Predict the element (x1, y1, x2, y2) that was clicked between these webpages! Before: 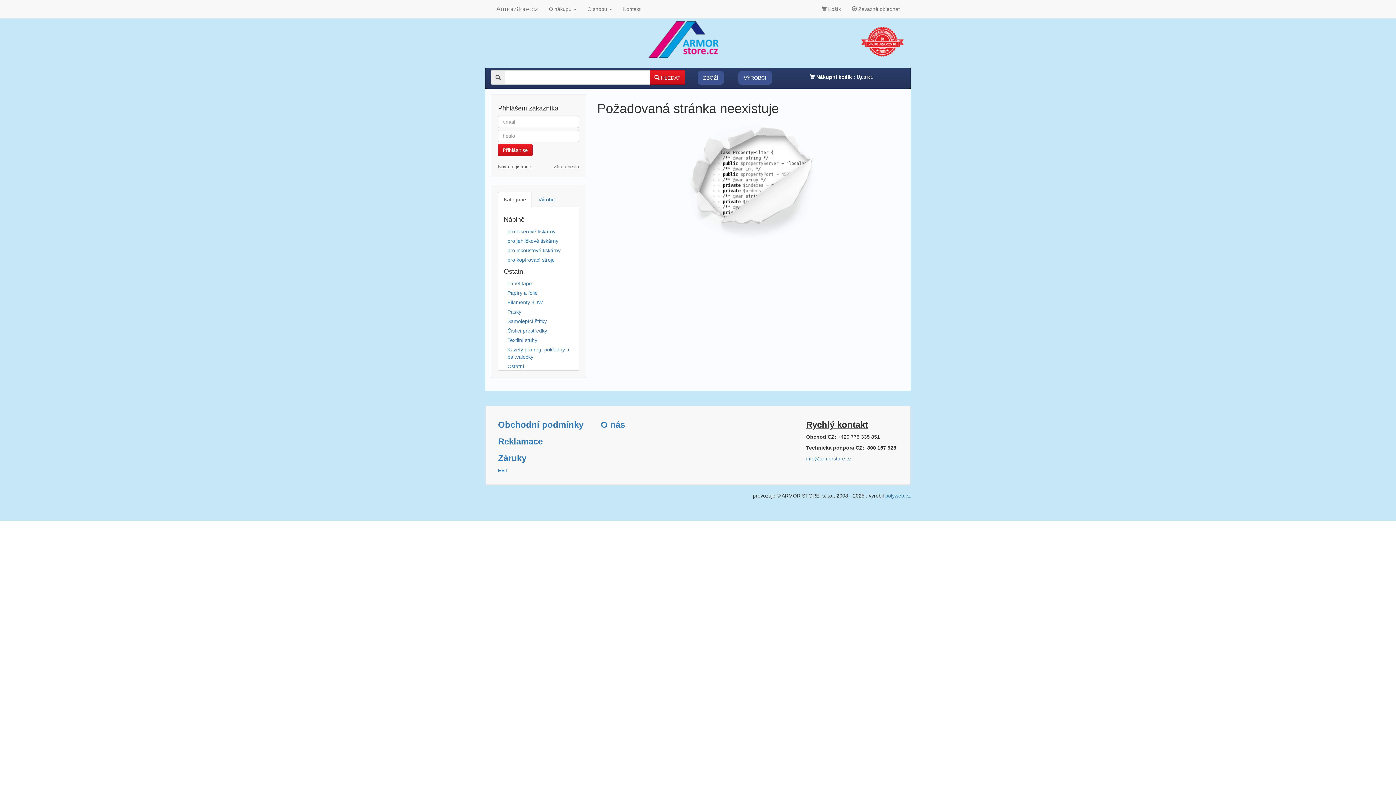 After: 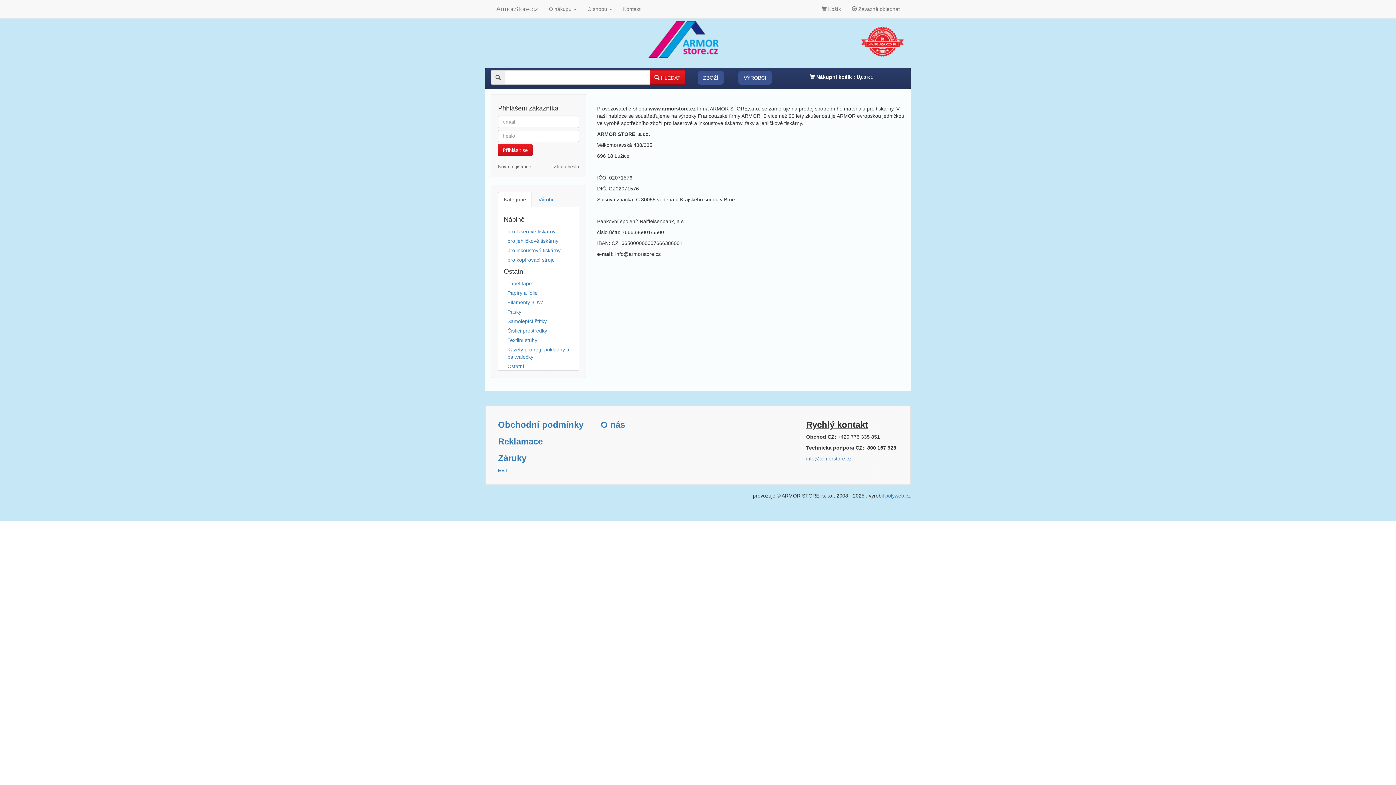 Action: bbox: (600, 420, 625, 429) label: O nás